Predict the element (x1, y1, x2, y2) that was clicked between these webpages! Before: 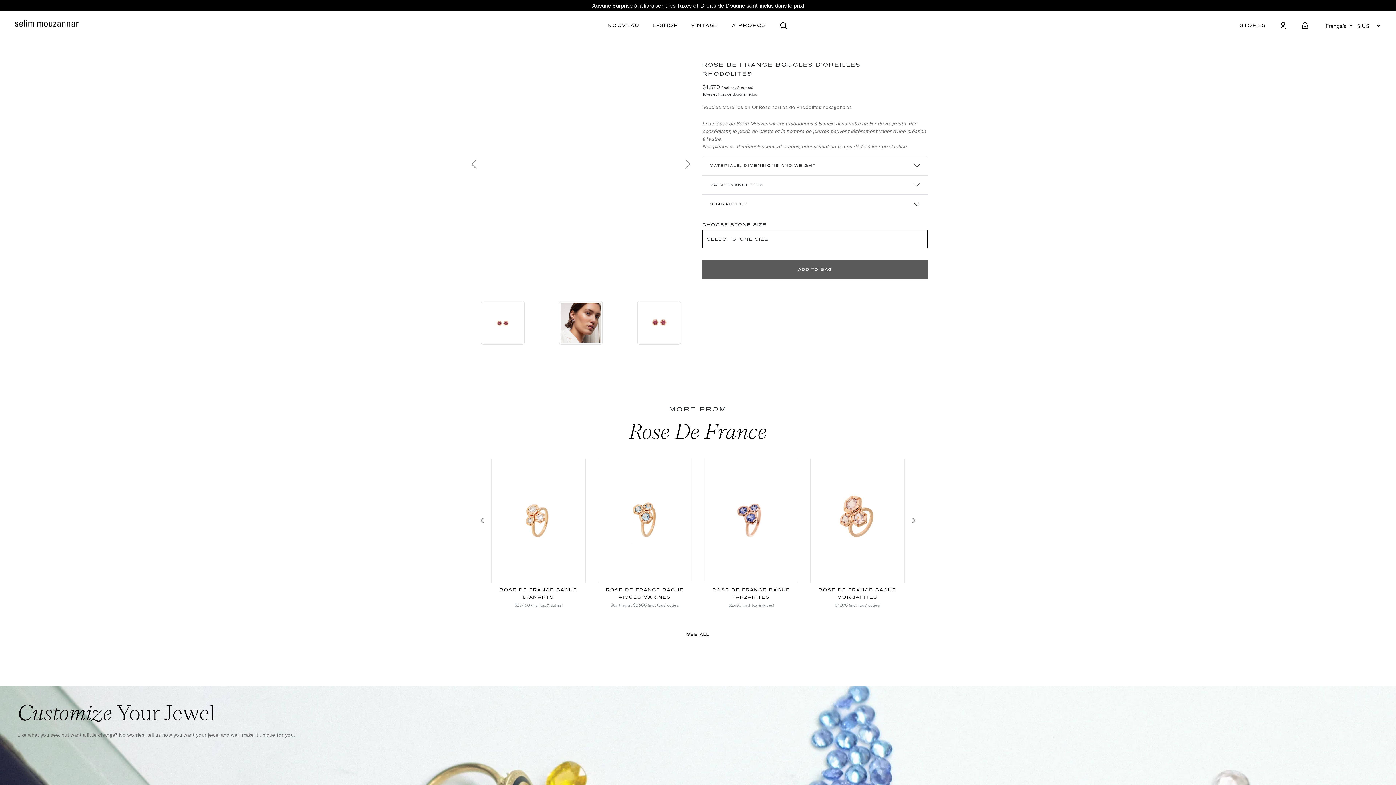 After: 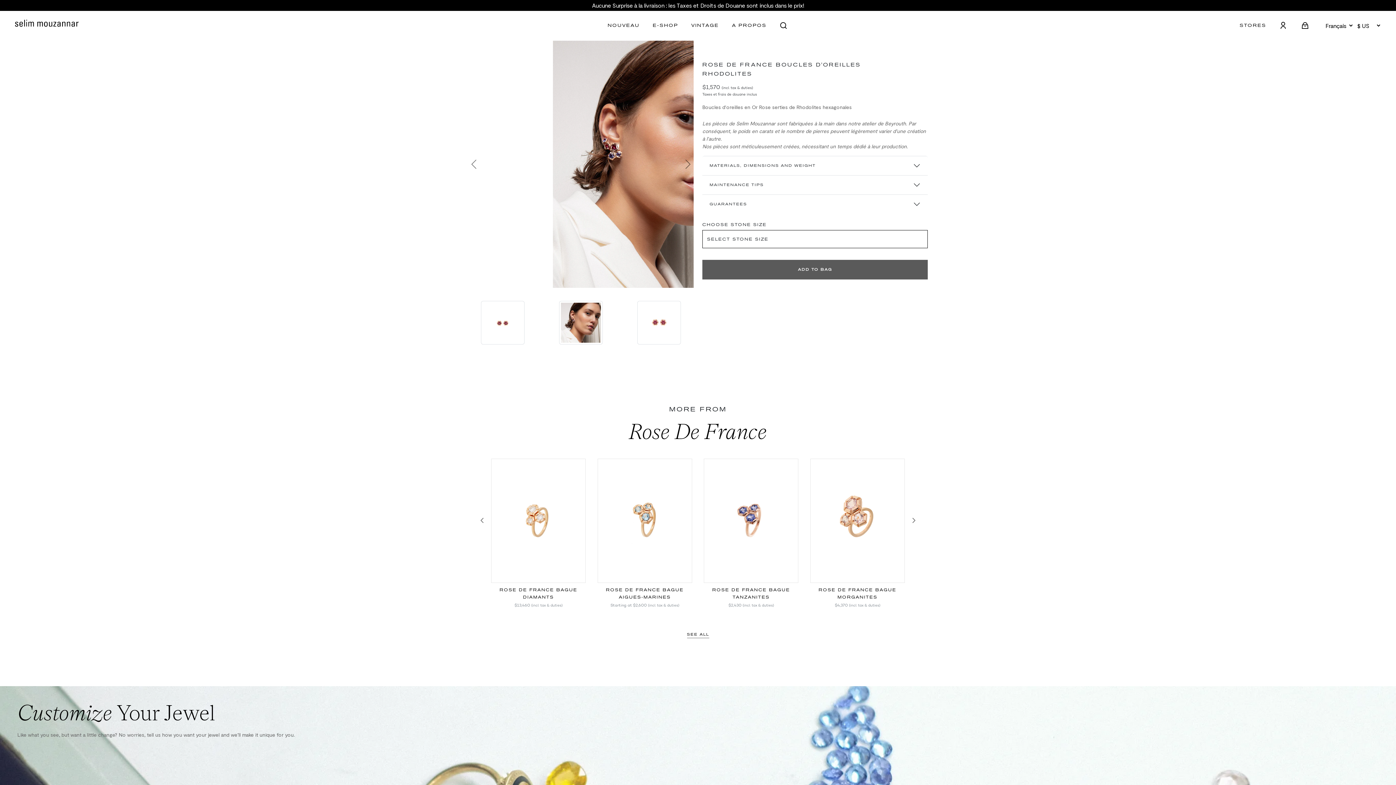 Action: label: NOUVEAU bbox: (601, 16, 646, 34)